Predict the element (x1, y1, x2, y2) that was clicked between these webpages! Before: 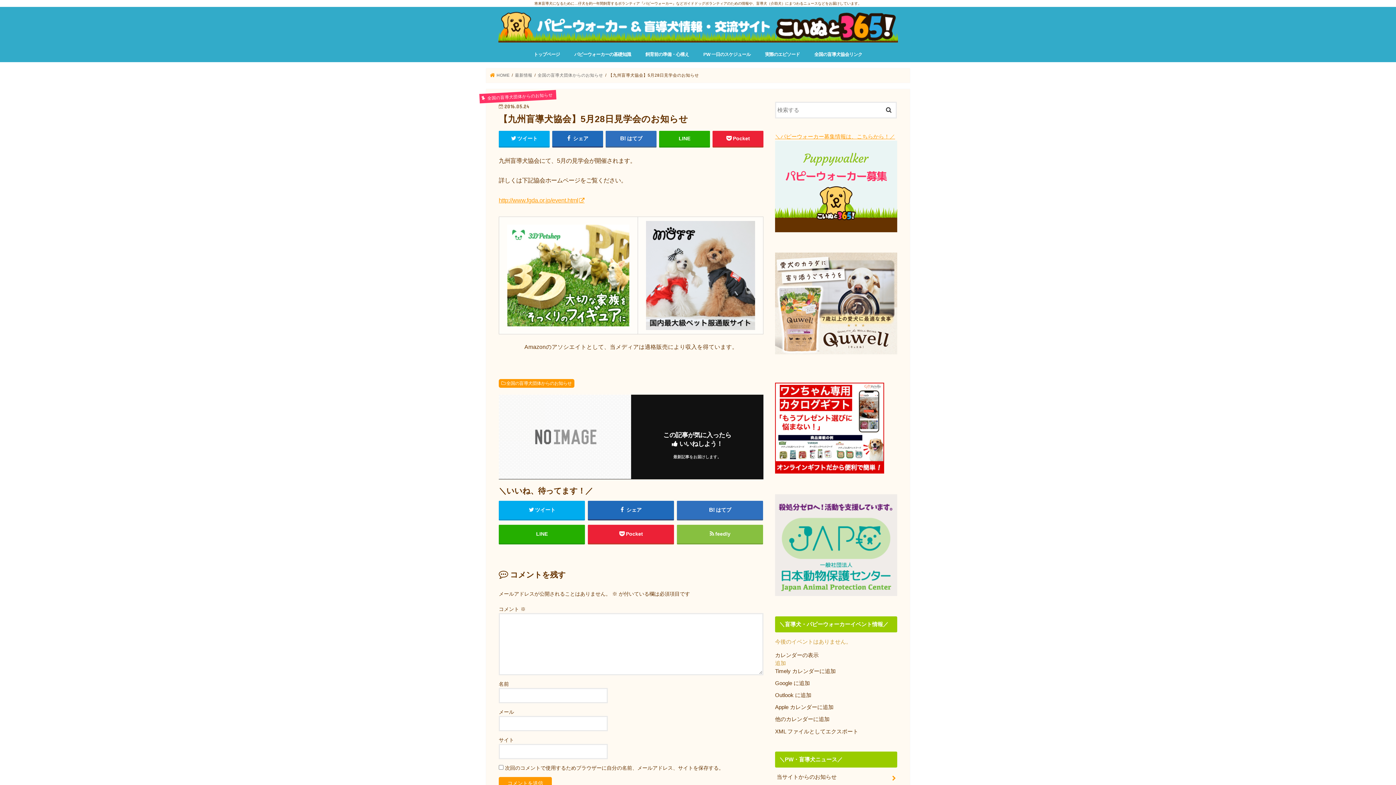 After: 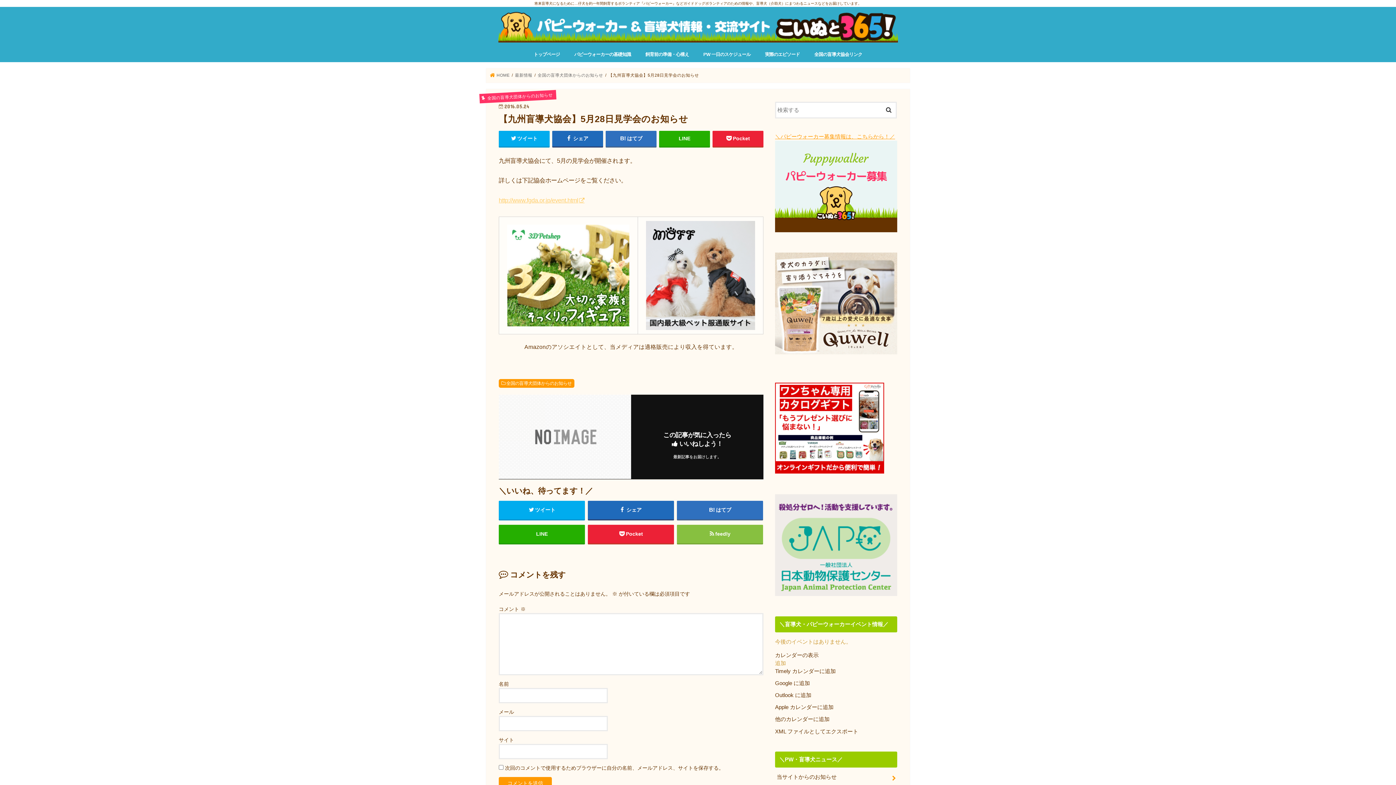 Action: bbox: (498, 196, 585, 203) label: http://www.fgda.or.jp/event.html